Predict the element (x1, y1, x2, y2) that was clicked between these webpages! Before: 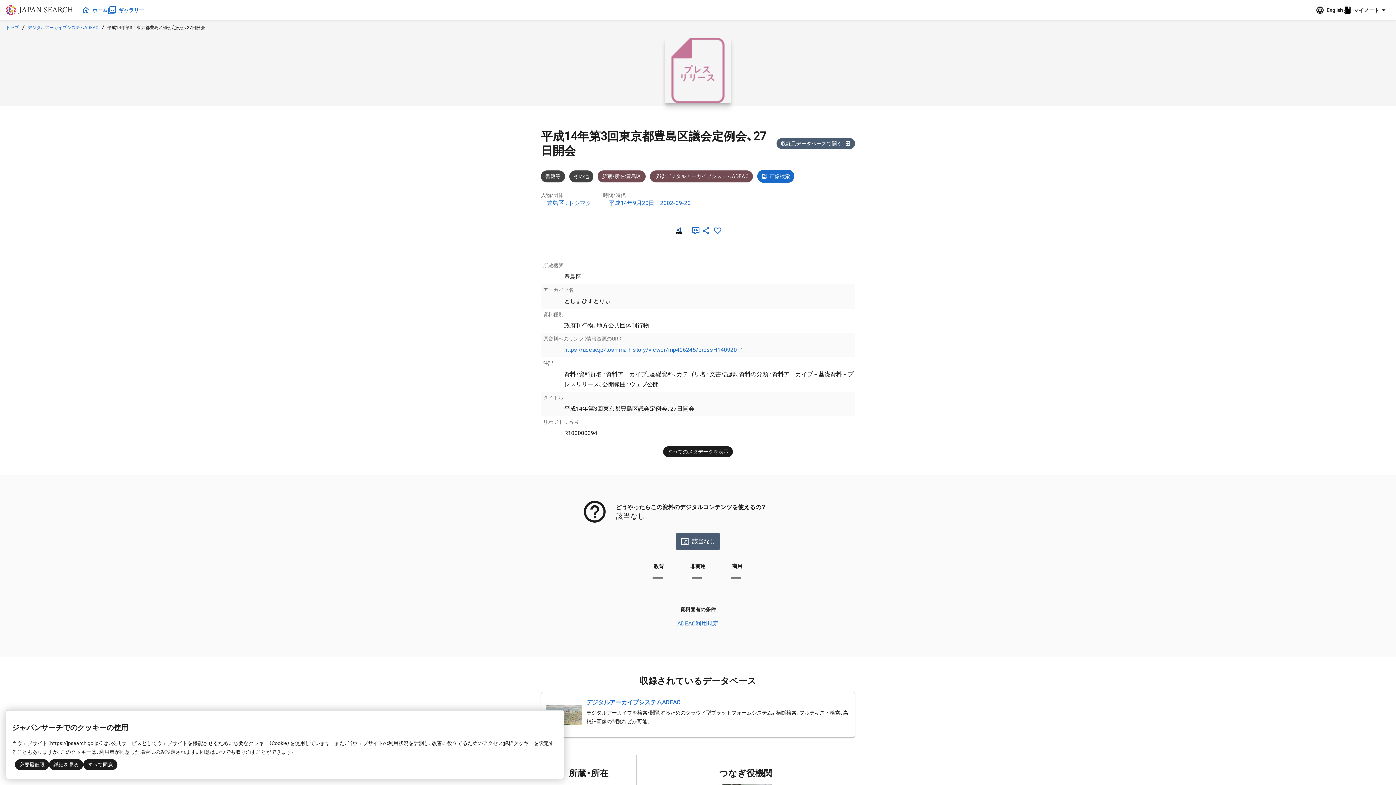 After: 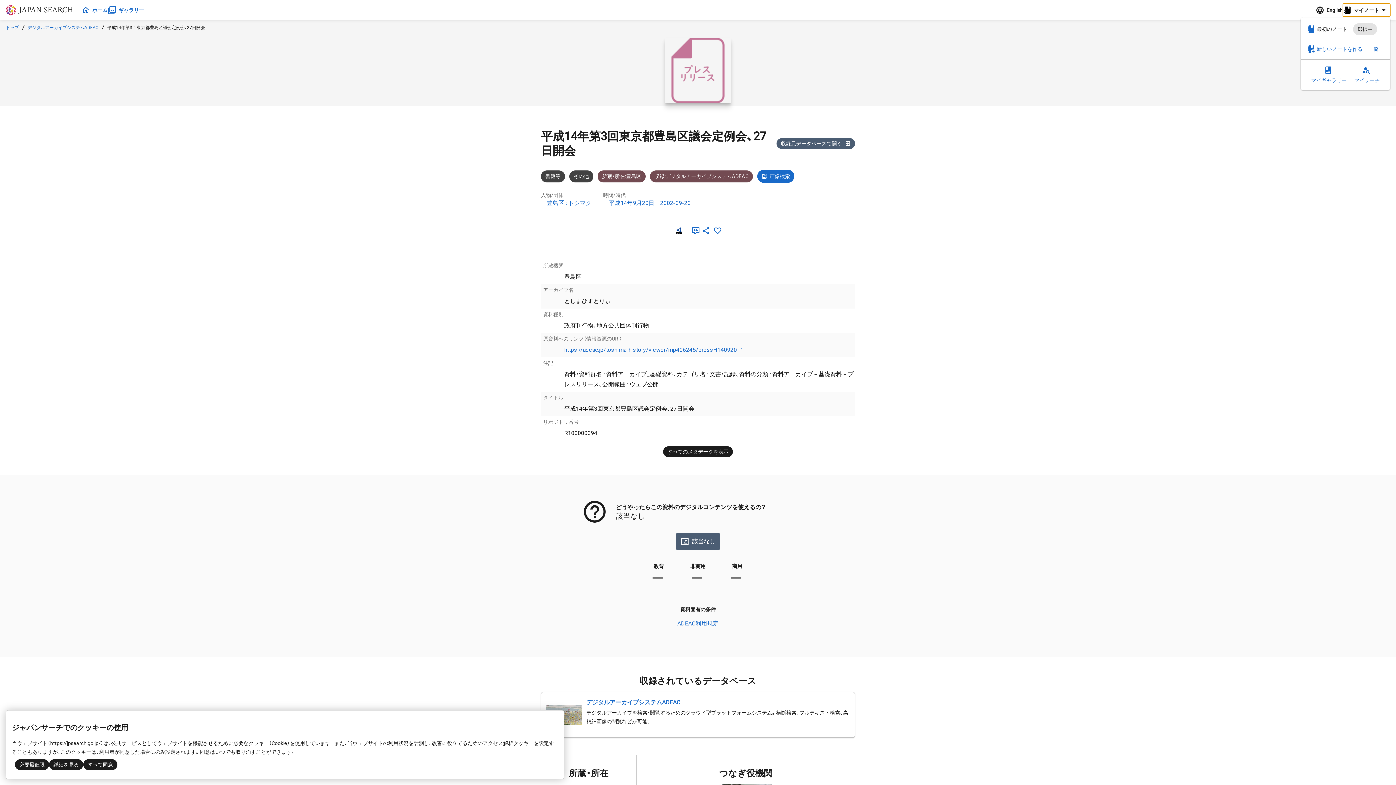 Action: bbox: (1343, 3, 1390, 16) label: マイノート